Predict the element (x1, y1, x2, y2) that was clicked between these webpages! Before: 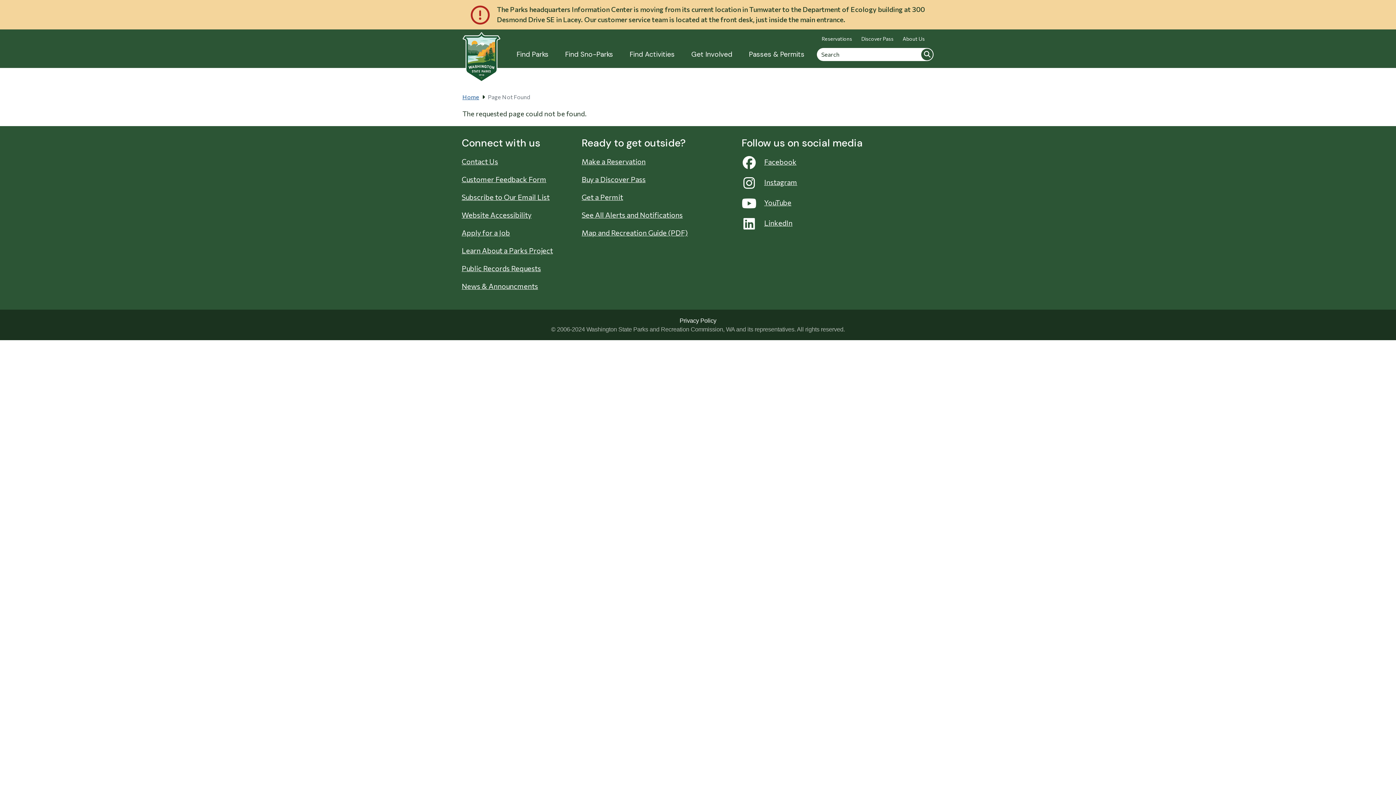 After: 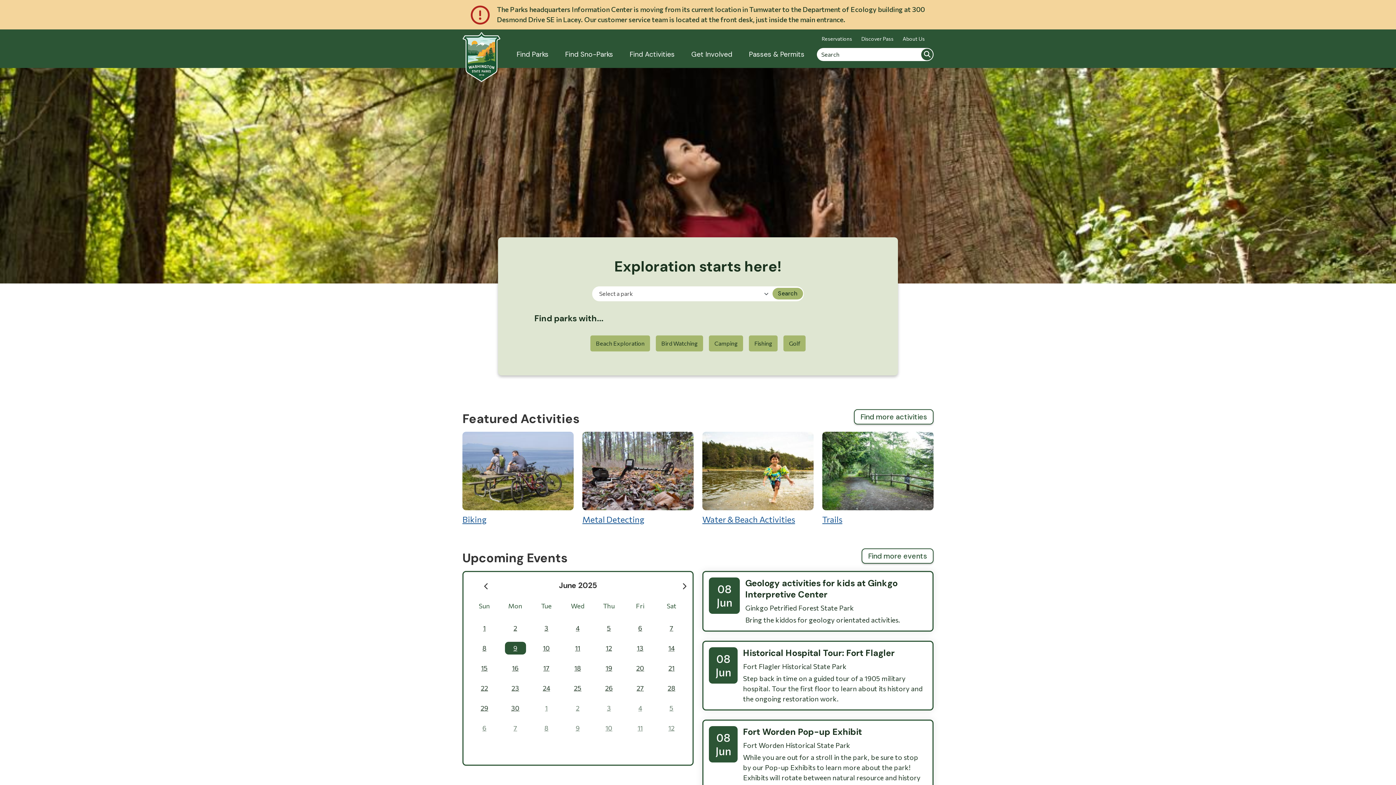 Action: bbox: (458, 37, 505, 67)